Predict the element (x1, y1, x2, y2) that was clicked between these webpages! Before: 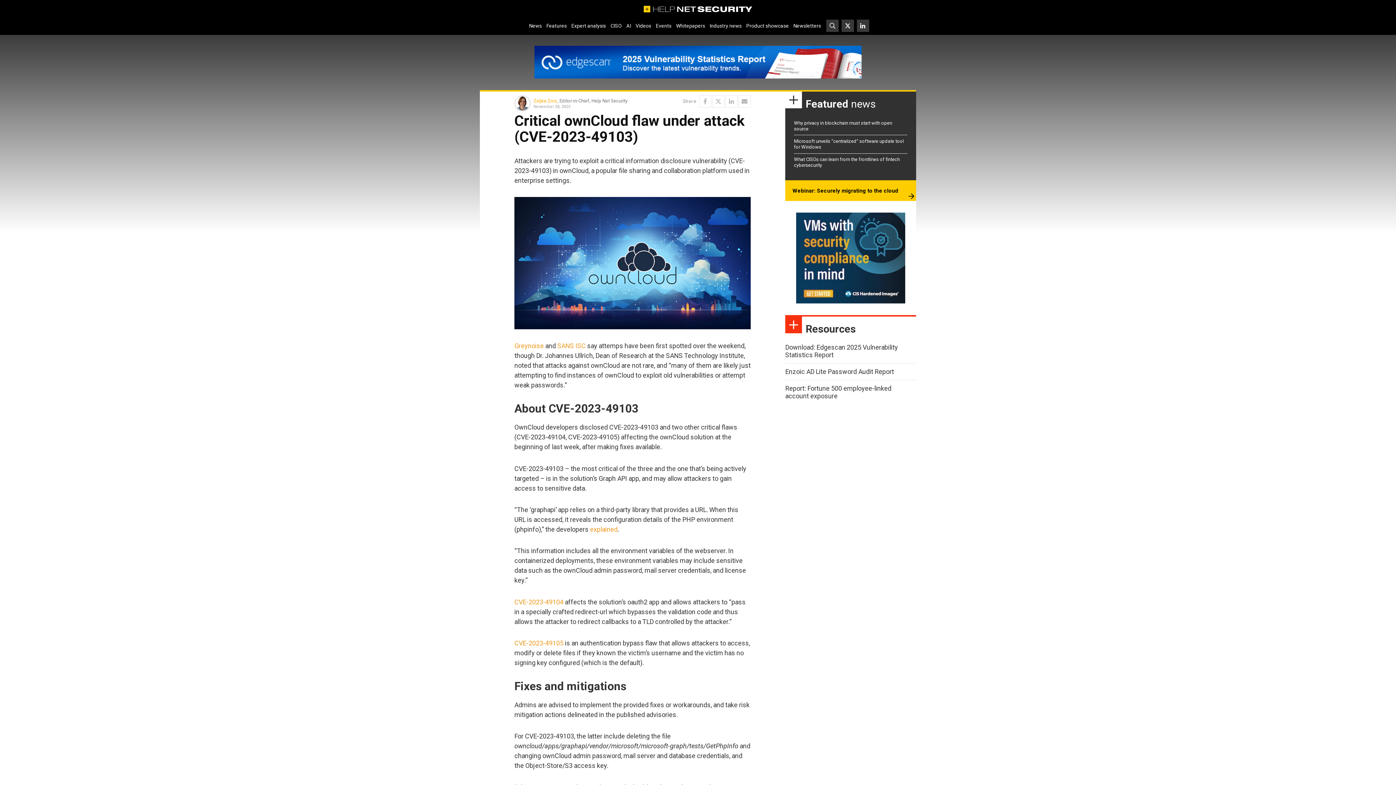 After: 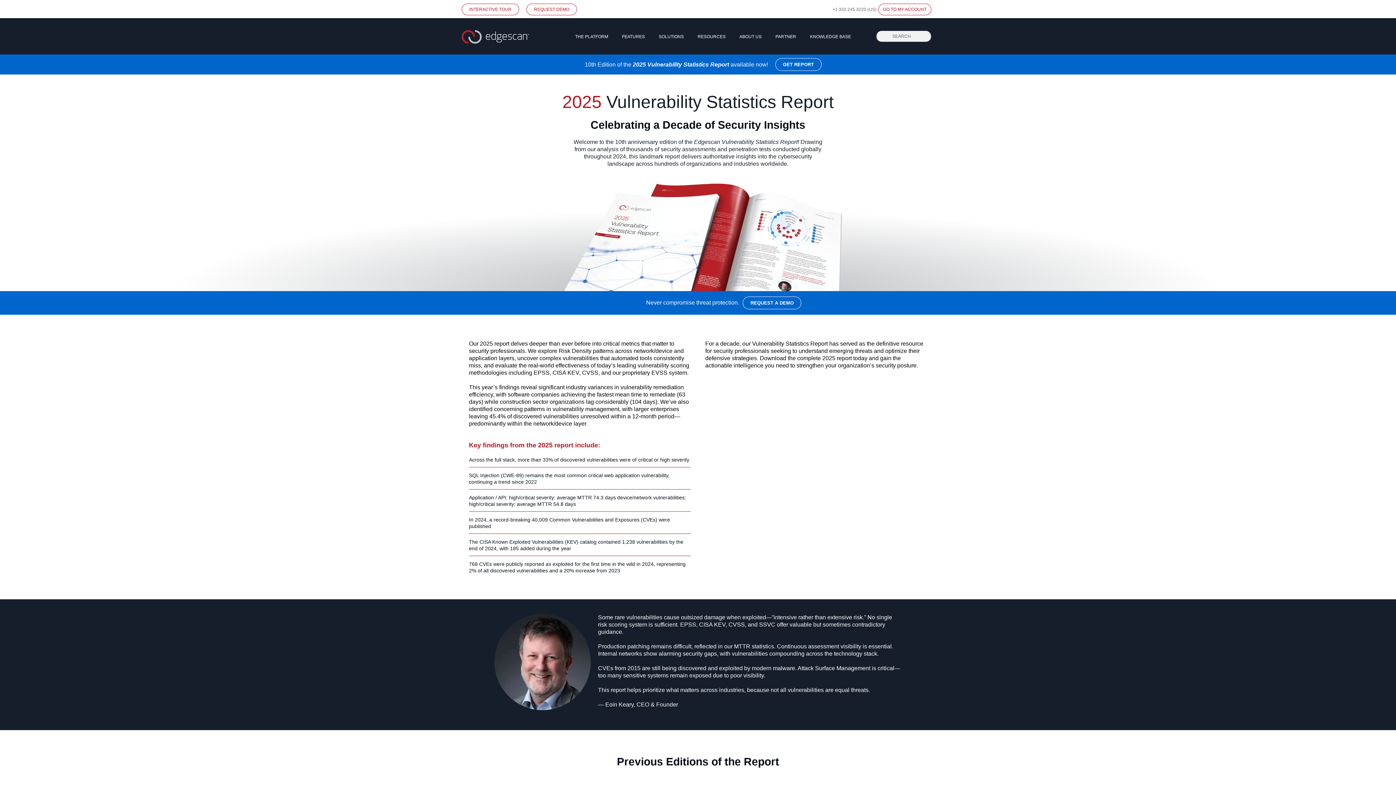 Action: bbox: (5, 45, 1390, 78)